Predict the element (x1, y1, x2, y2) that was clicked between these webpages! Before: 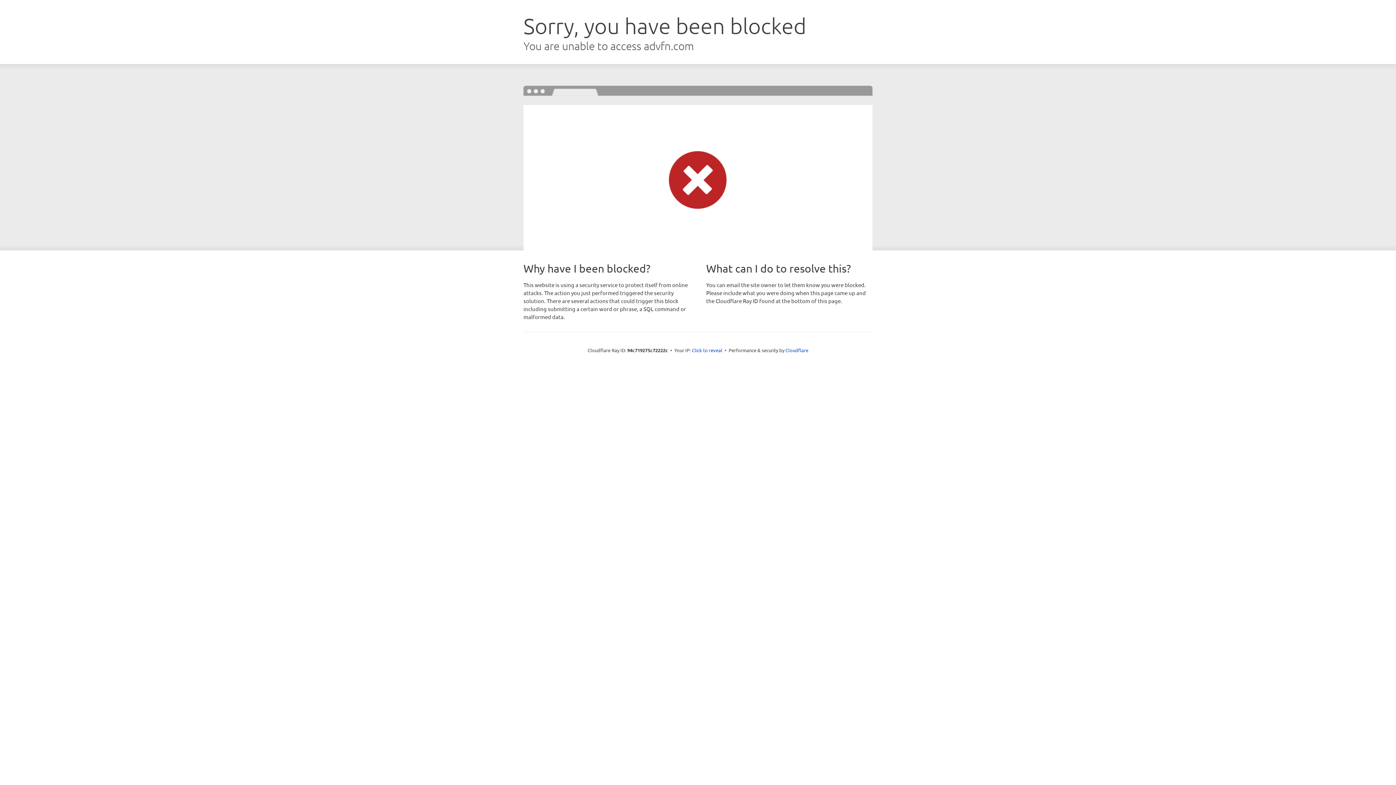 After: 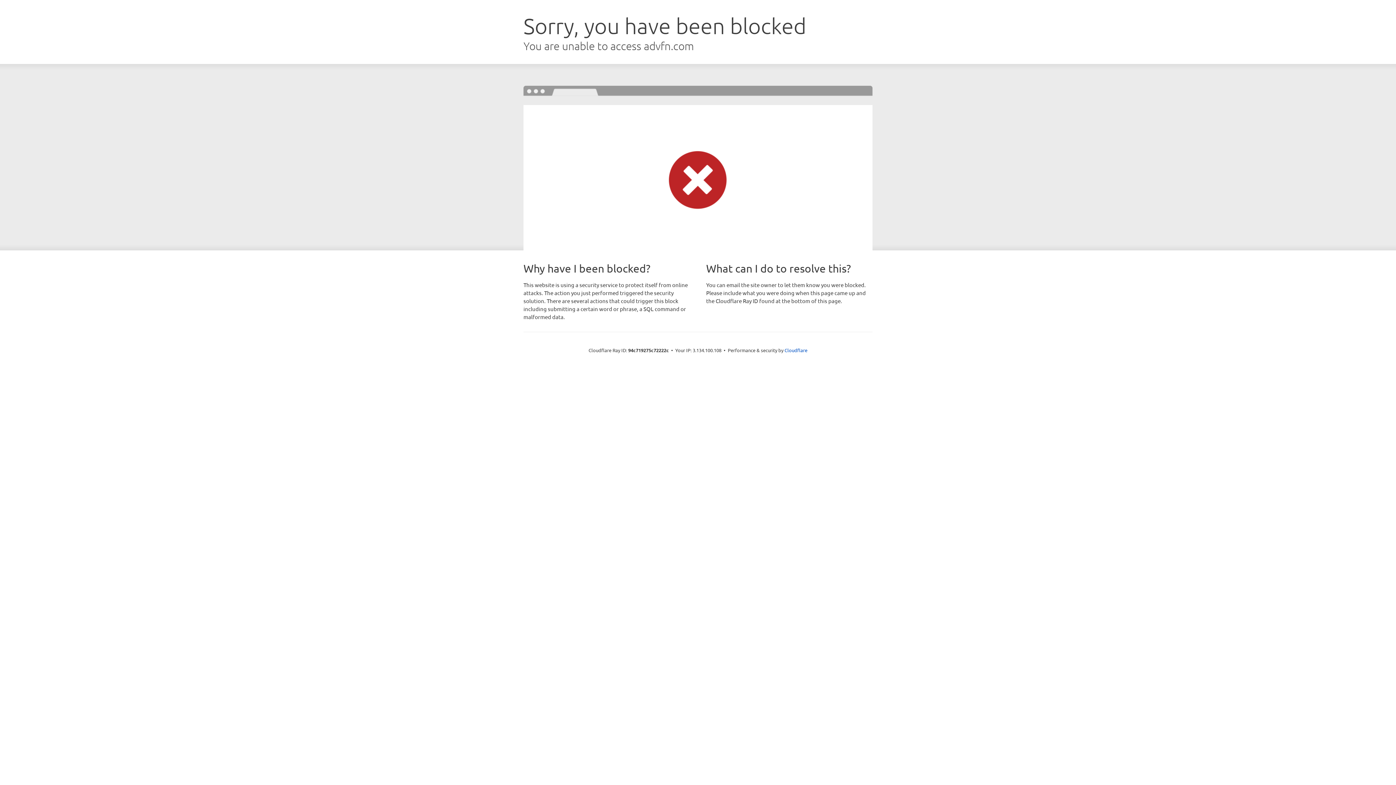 Action: label: Click to reveal bbox: (692, 346, 722, 353)